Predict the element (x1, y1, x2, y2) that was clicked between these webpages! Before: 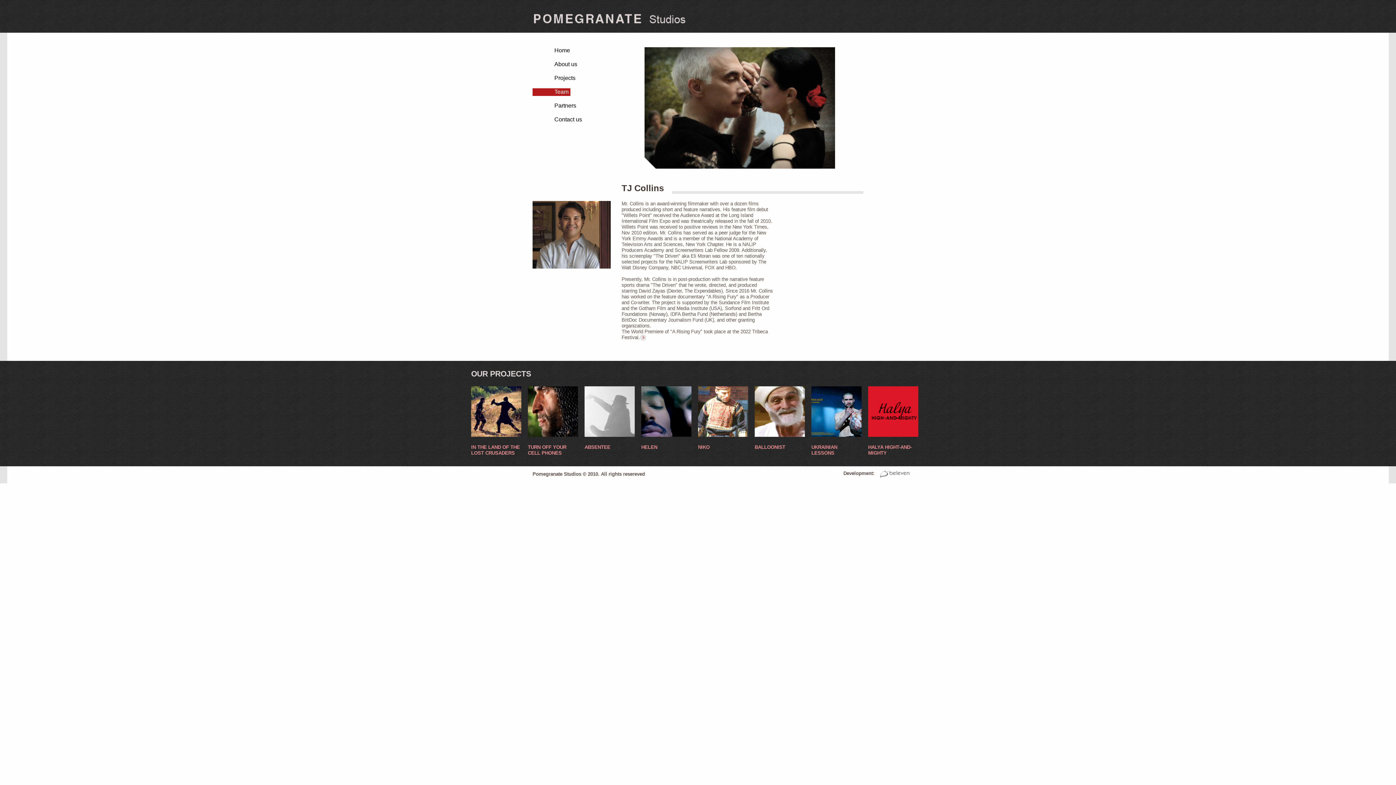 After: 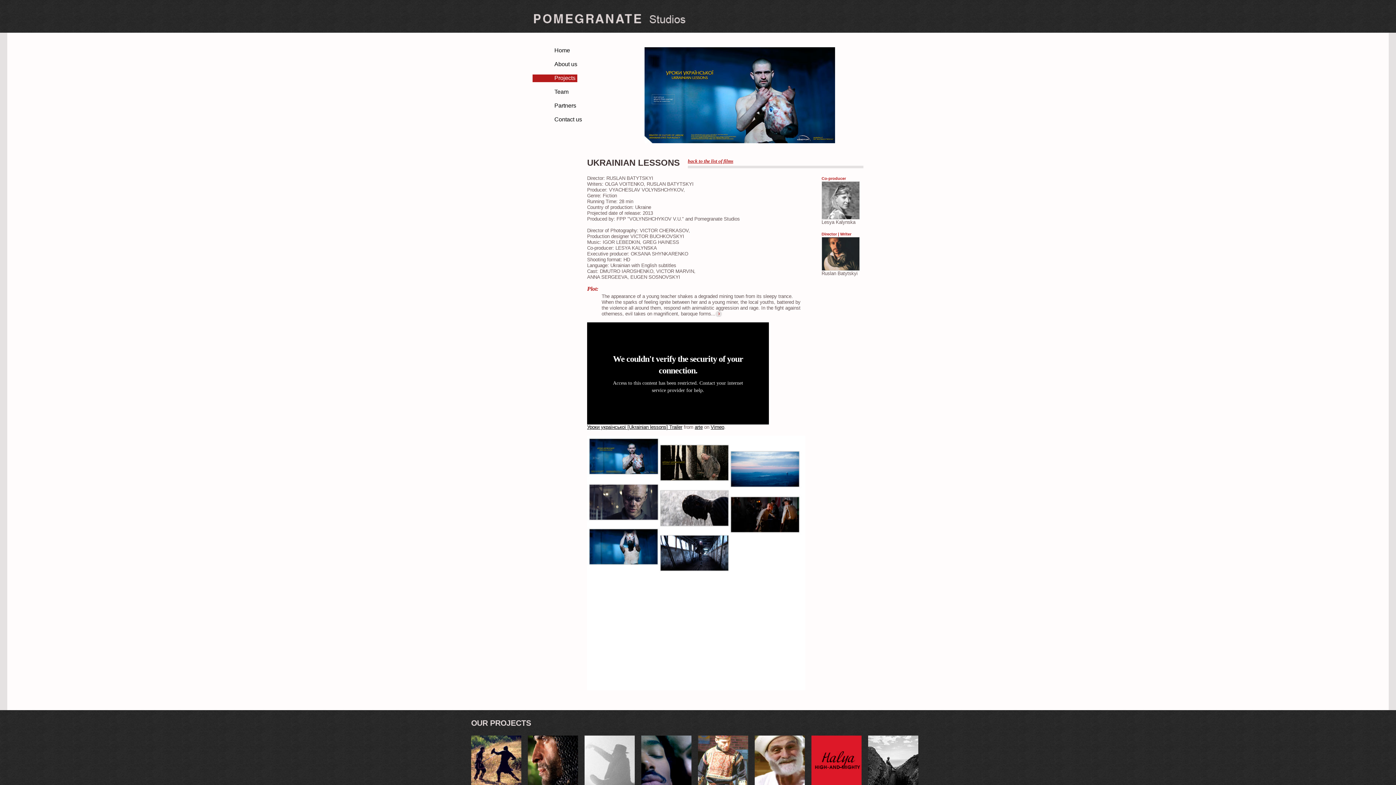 Action: bbox: (811, 386, 861, 392)